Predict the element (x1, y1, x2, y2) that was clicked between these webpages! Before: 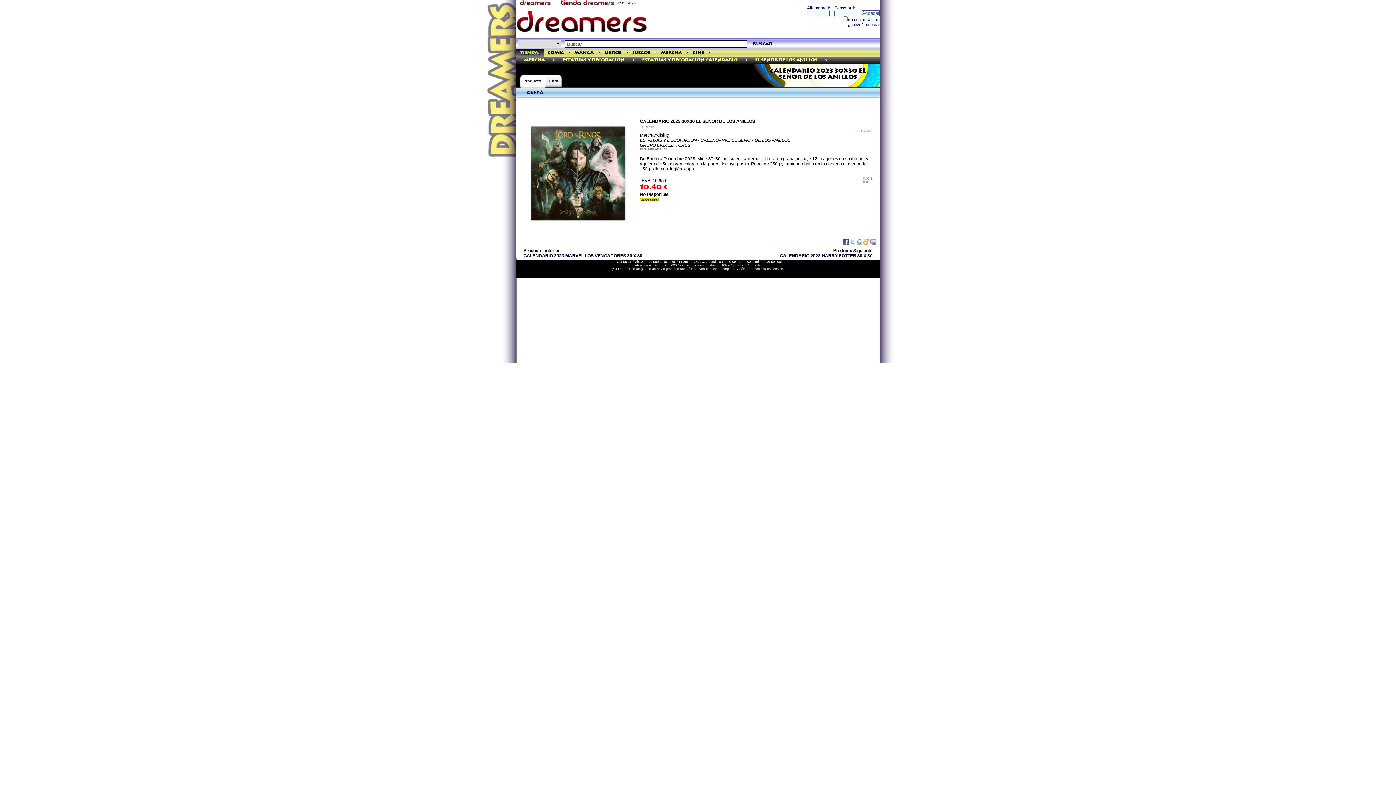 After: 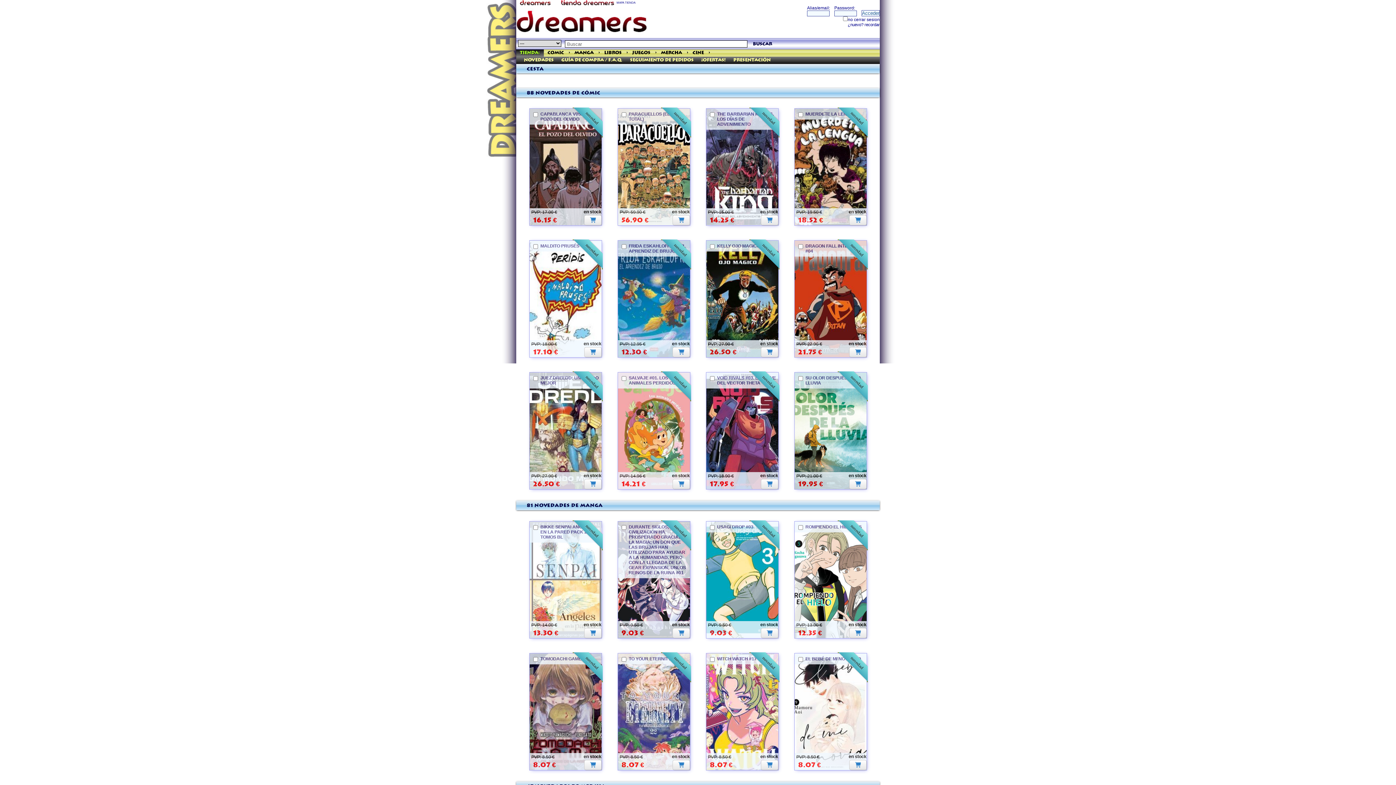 Action: bbox: (516, 49, 544, 56) label: Tienda: